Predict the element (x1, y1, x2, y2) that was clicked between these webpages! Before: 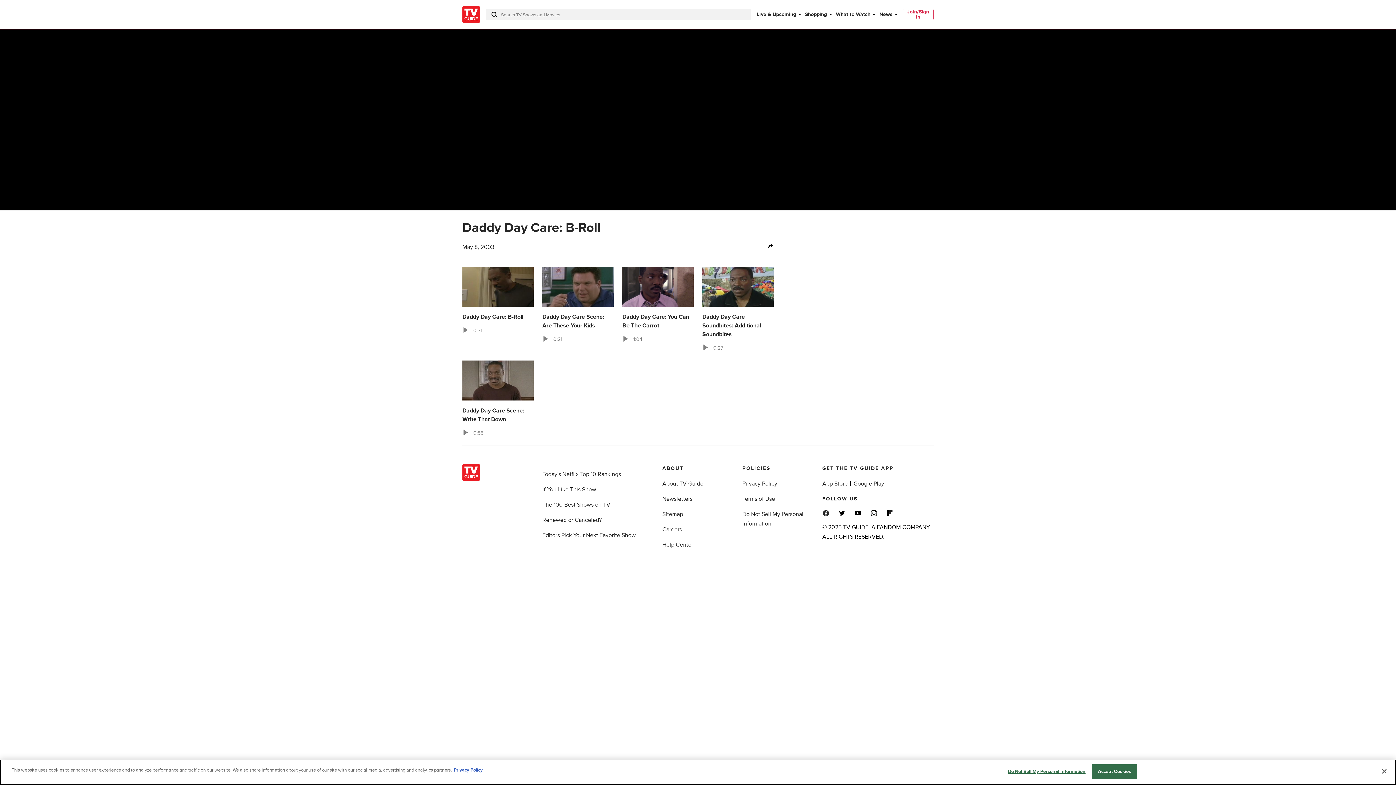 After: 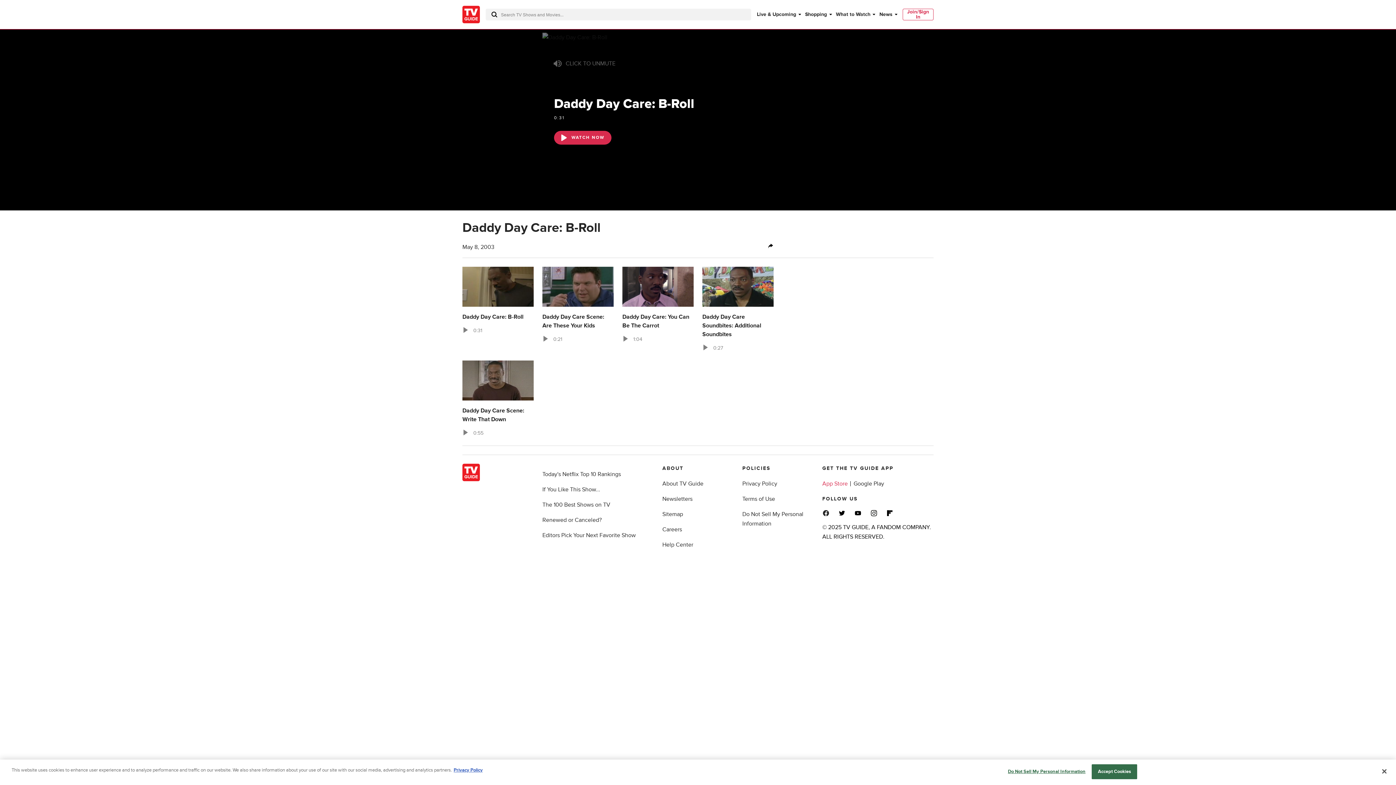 Action: bbox: (822, 480, 850, 487) label: App Store